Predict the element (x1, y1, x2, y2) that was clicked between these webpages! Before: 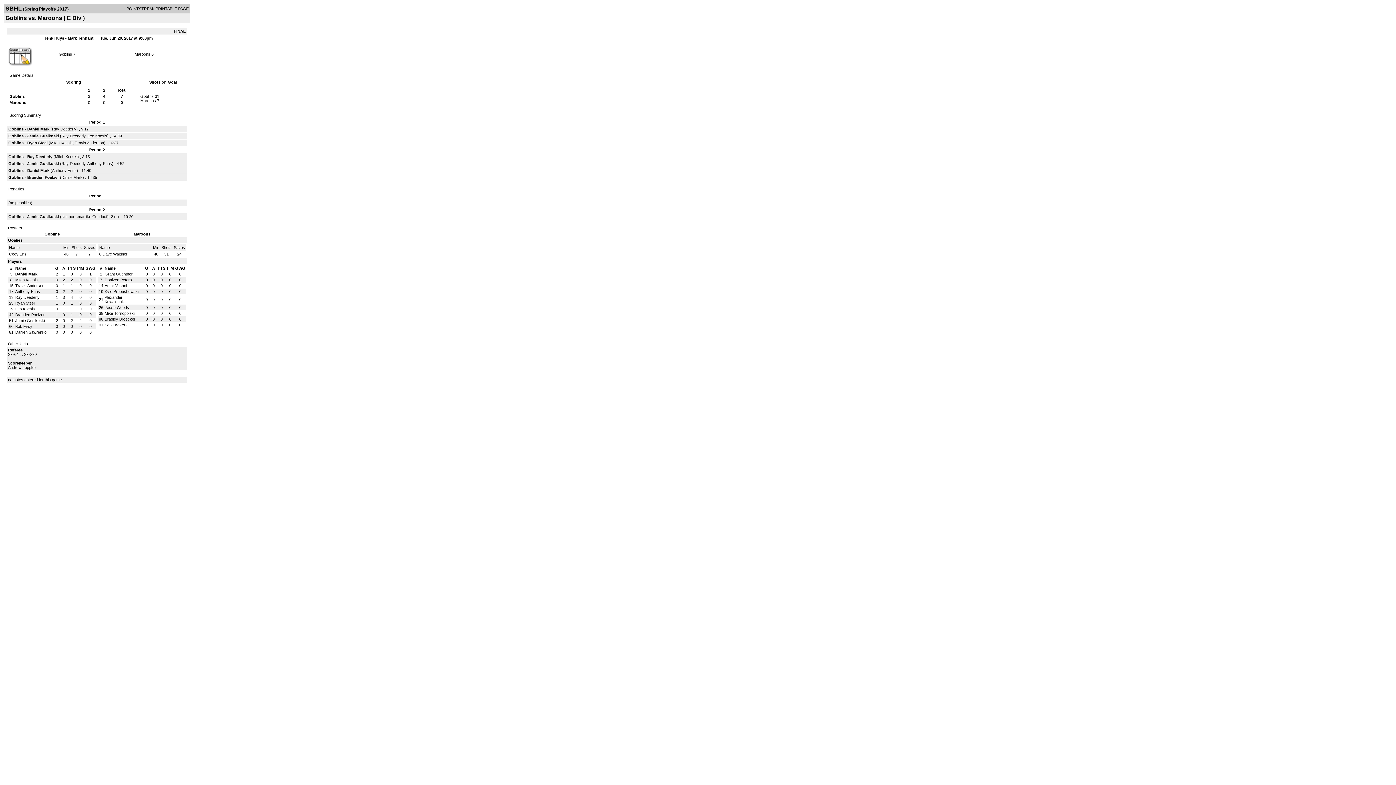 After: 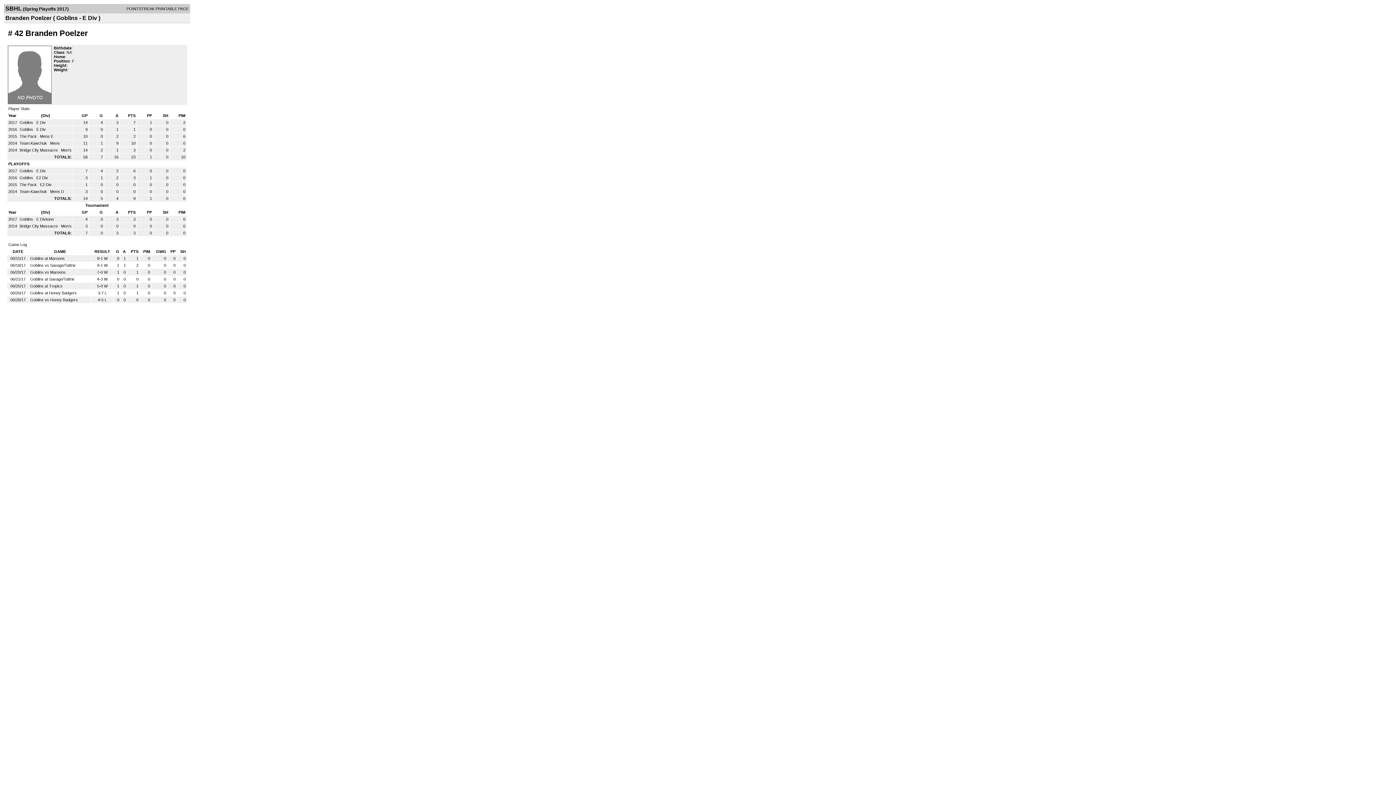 Action: label: Branden Poelzer bbox: (27, 175, 58, 179)